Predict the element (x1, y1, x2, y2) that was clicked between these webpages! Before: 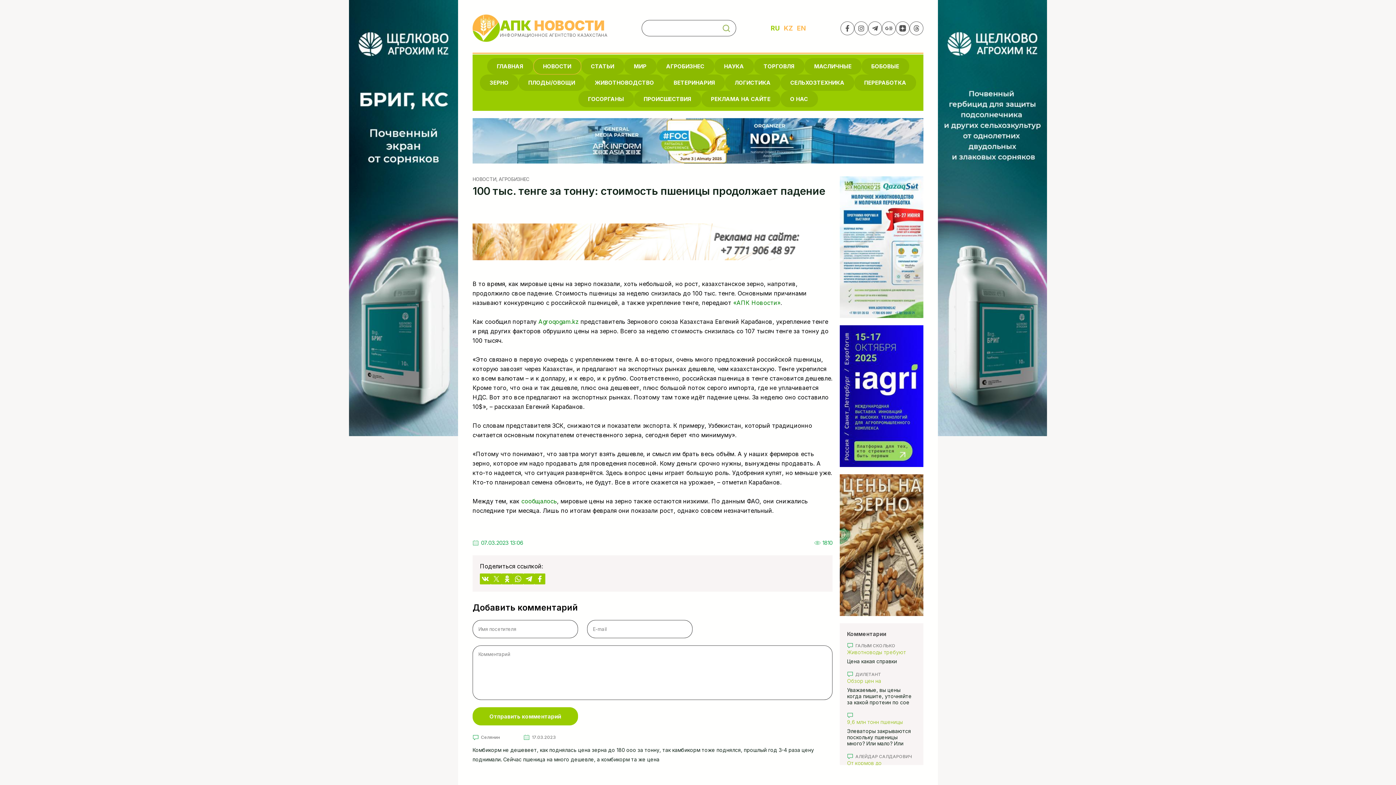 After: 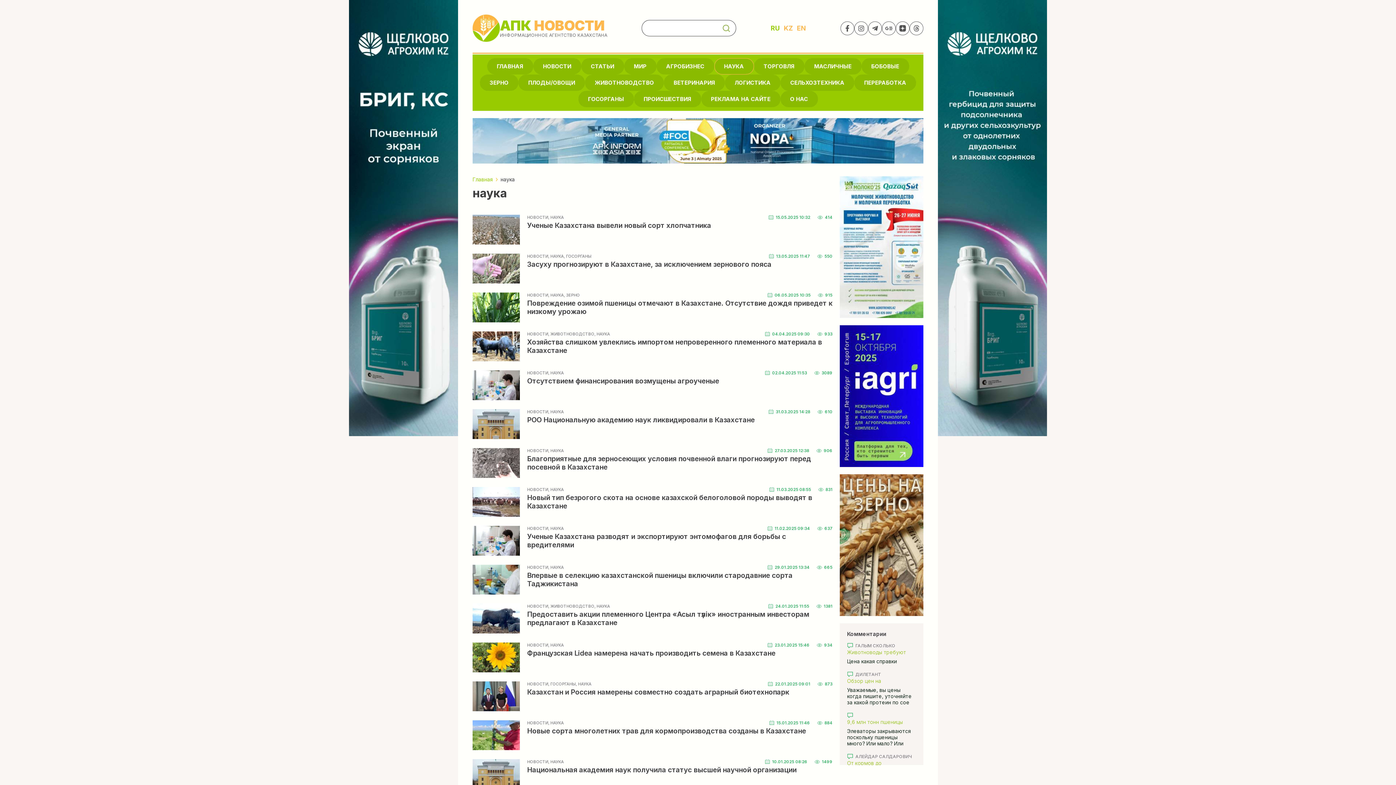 Action: bbox: (714, 58, 754, 74) label: НАУКА